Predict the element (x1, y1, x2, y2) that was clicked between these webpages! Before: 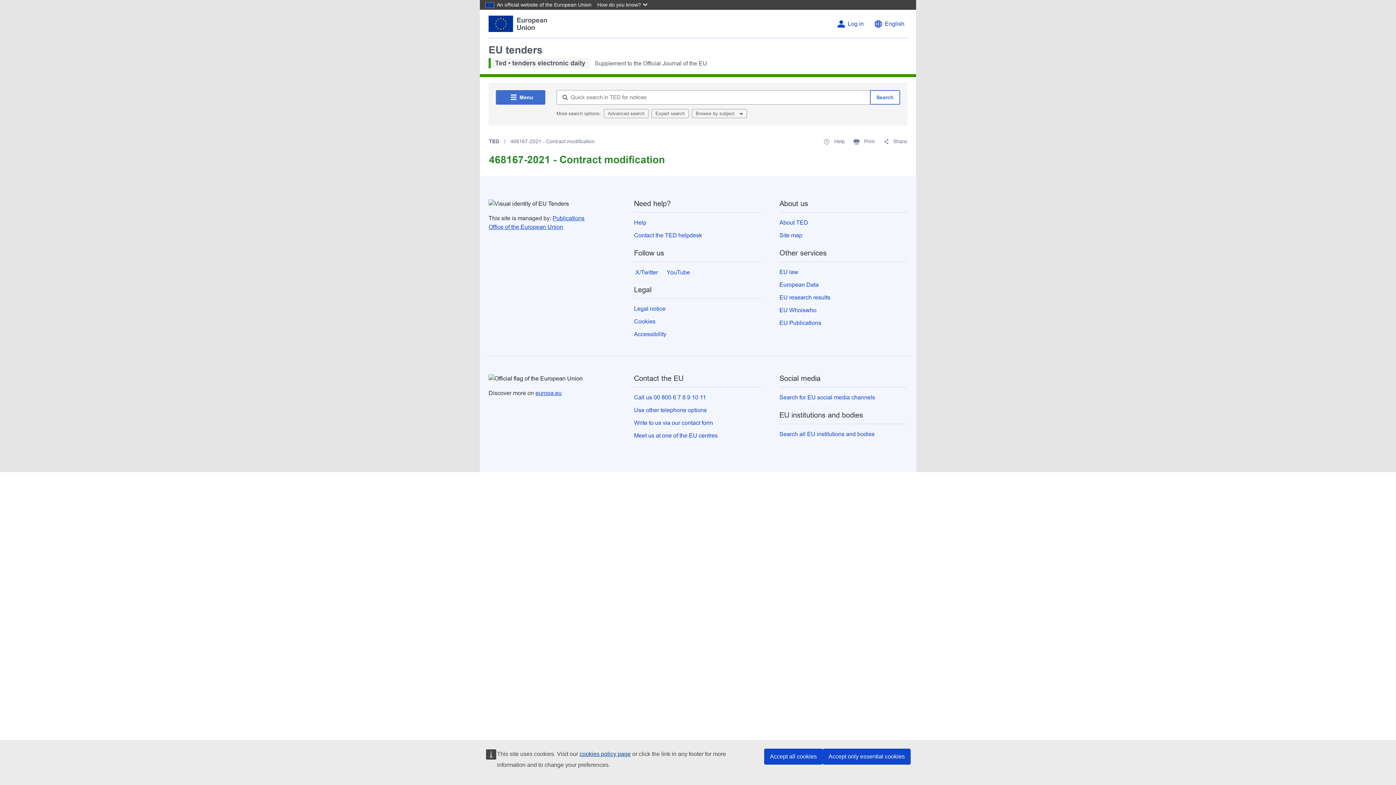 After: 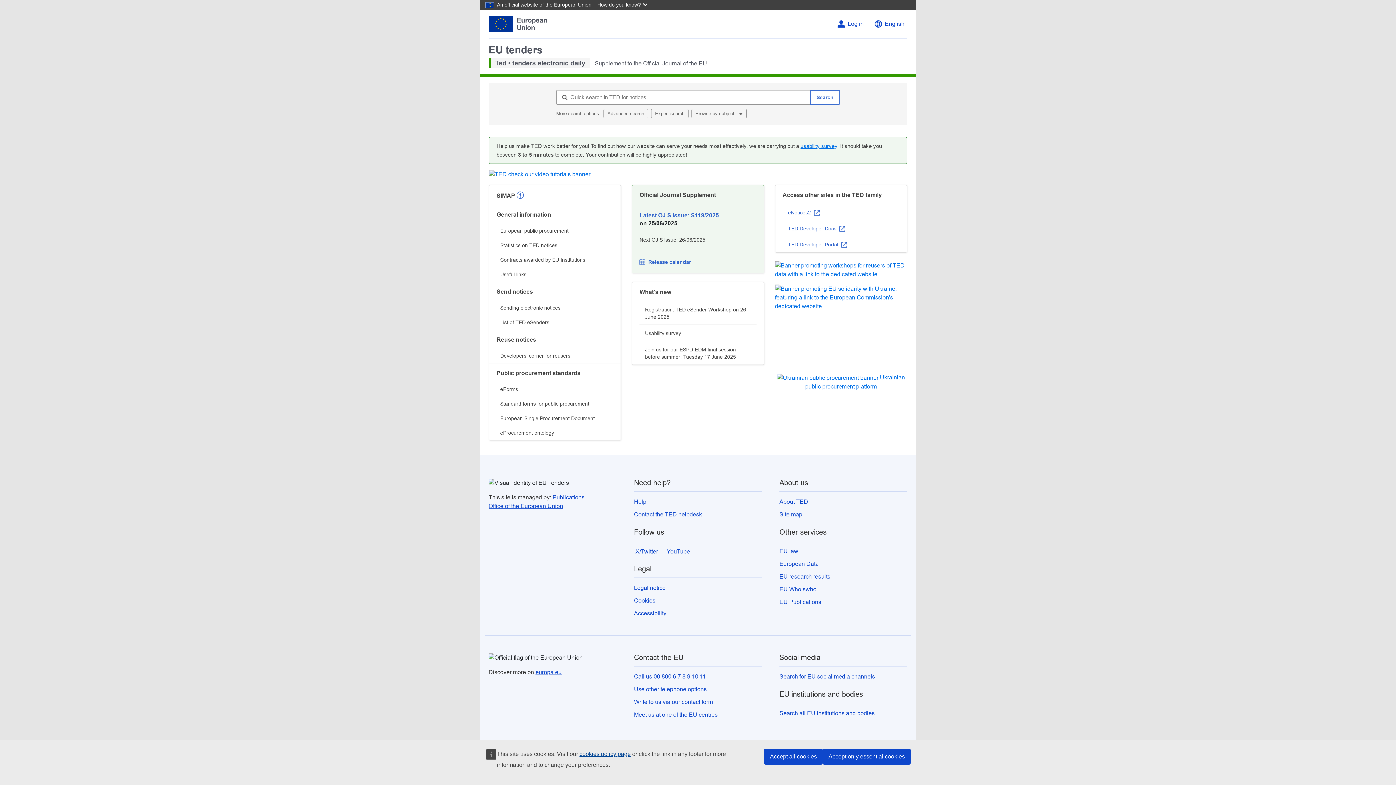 Action: label: TED bbox: (489, 137, 499, 145)